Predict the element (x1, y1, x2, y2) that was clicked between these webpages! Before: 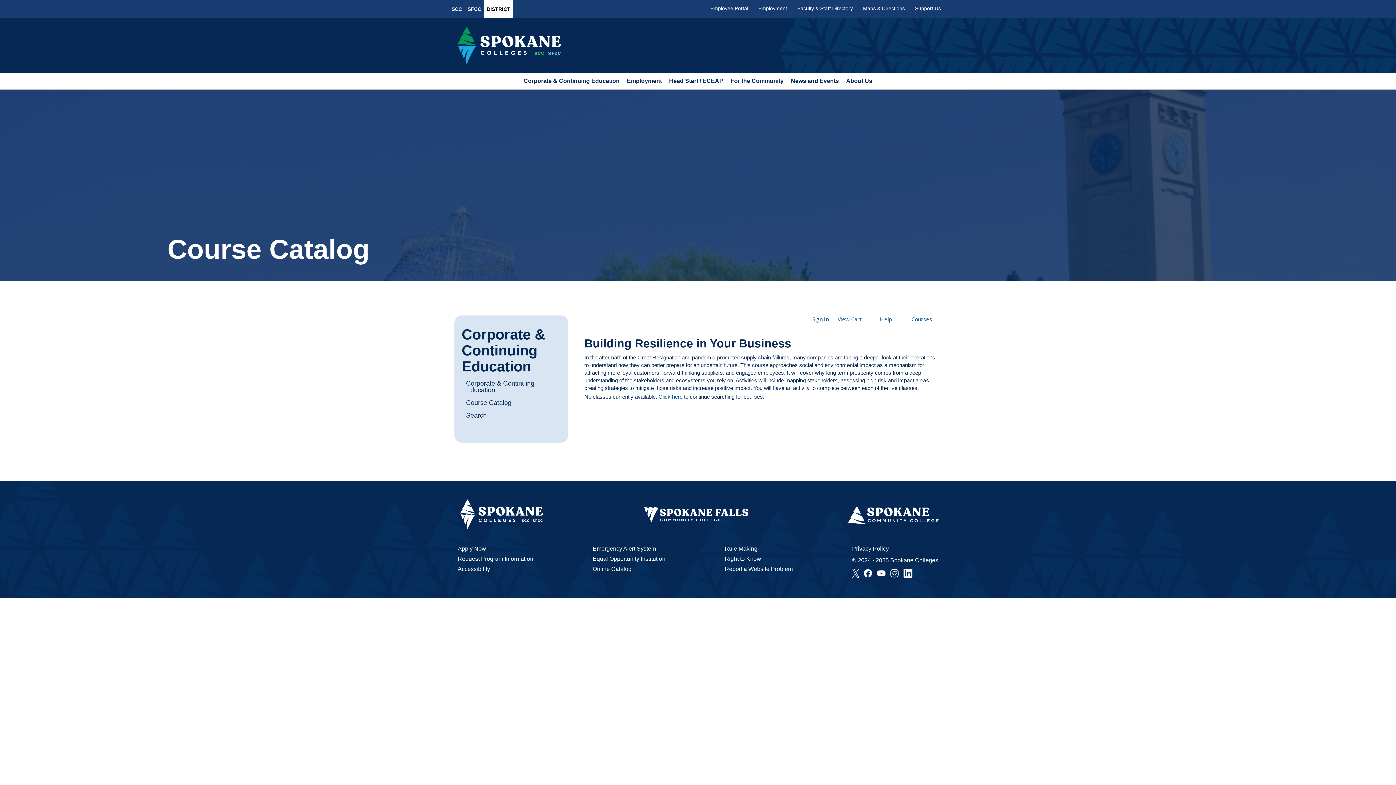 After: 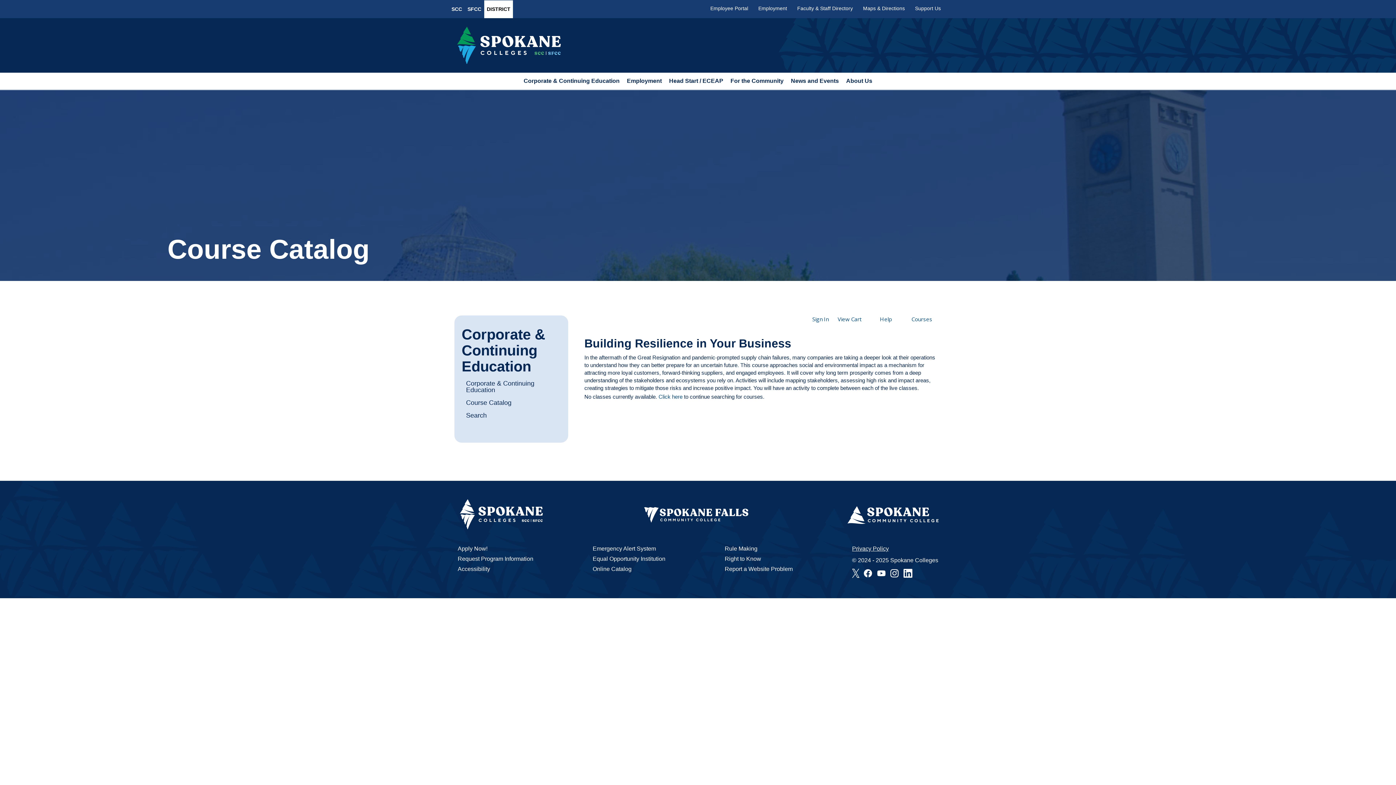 Action: label: Privacy Policy bbox: (852, 544, 938, 554)